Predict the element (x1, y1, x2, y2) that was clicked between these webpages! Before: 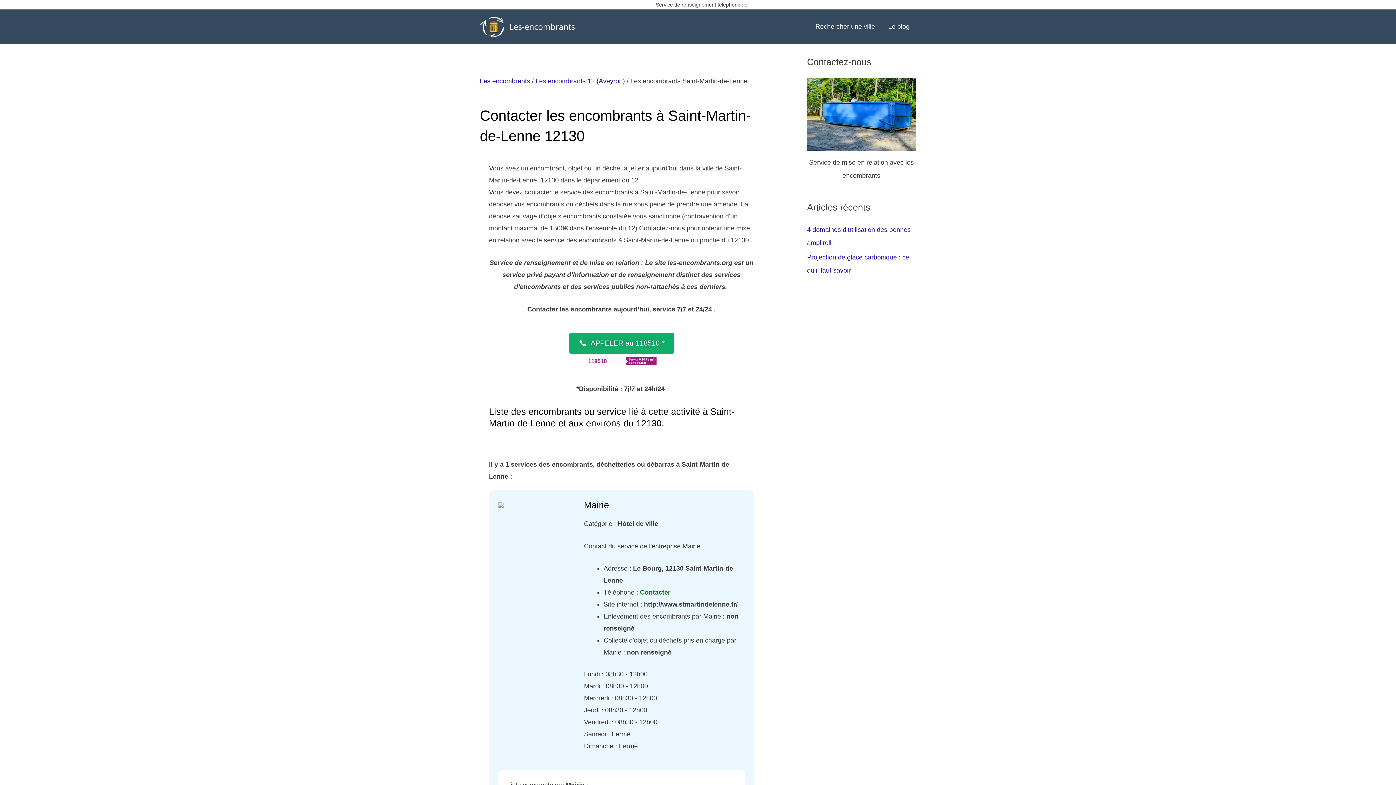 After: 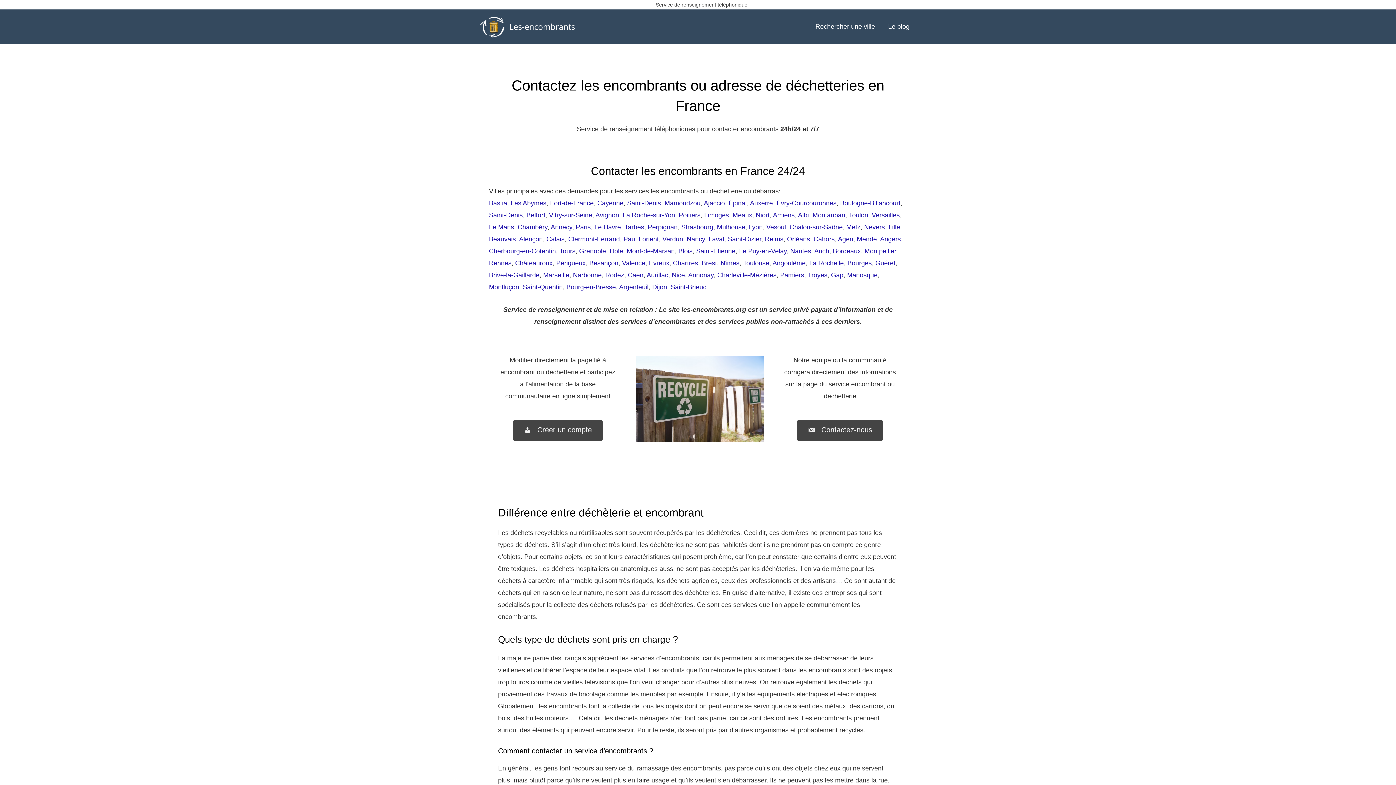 Action: bbox: (480, 22, 575, 29)